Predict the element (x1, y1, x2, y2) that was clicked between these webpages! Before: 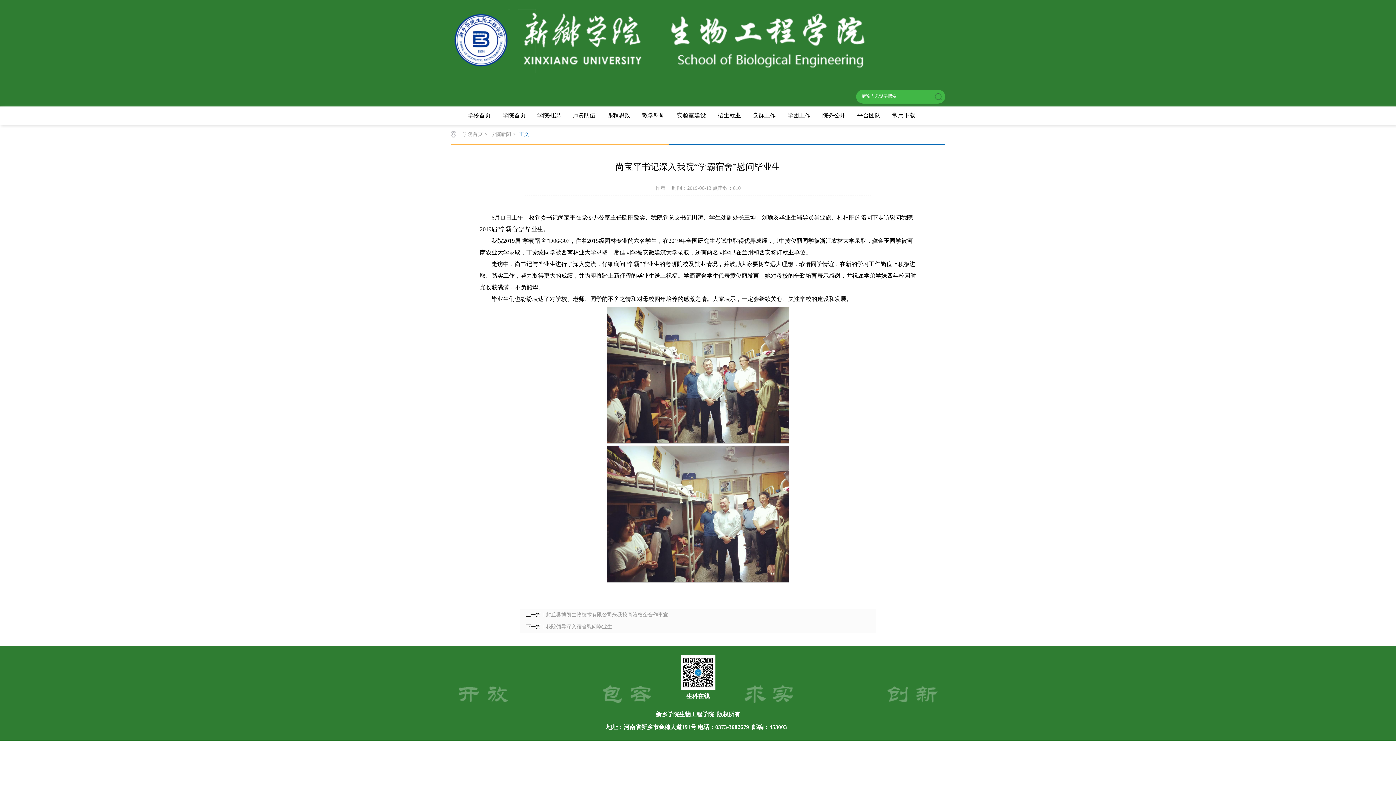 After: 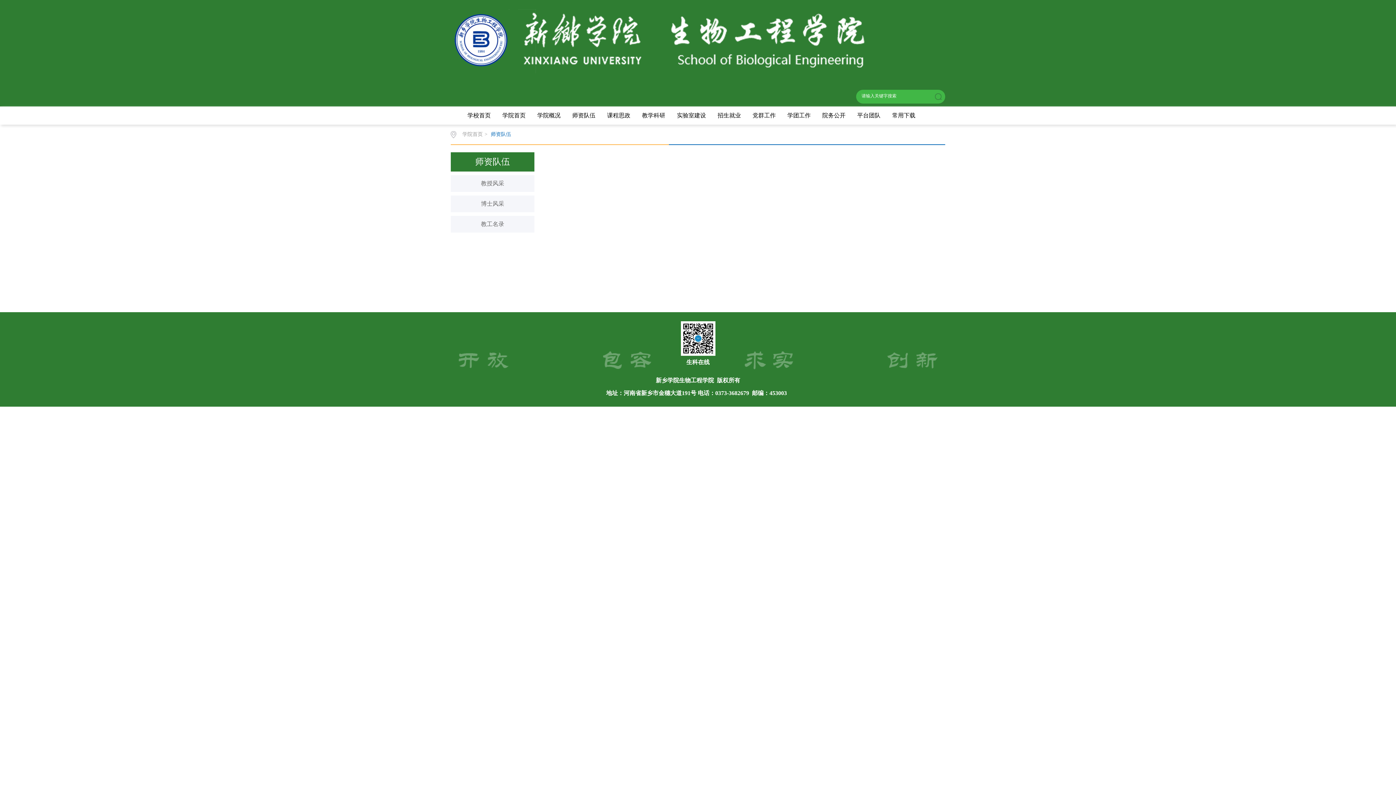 Action: bbox: (566, 106, 601, 124) label: 师资队伍